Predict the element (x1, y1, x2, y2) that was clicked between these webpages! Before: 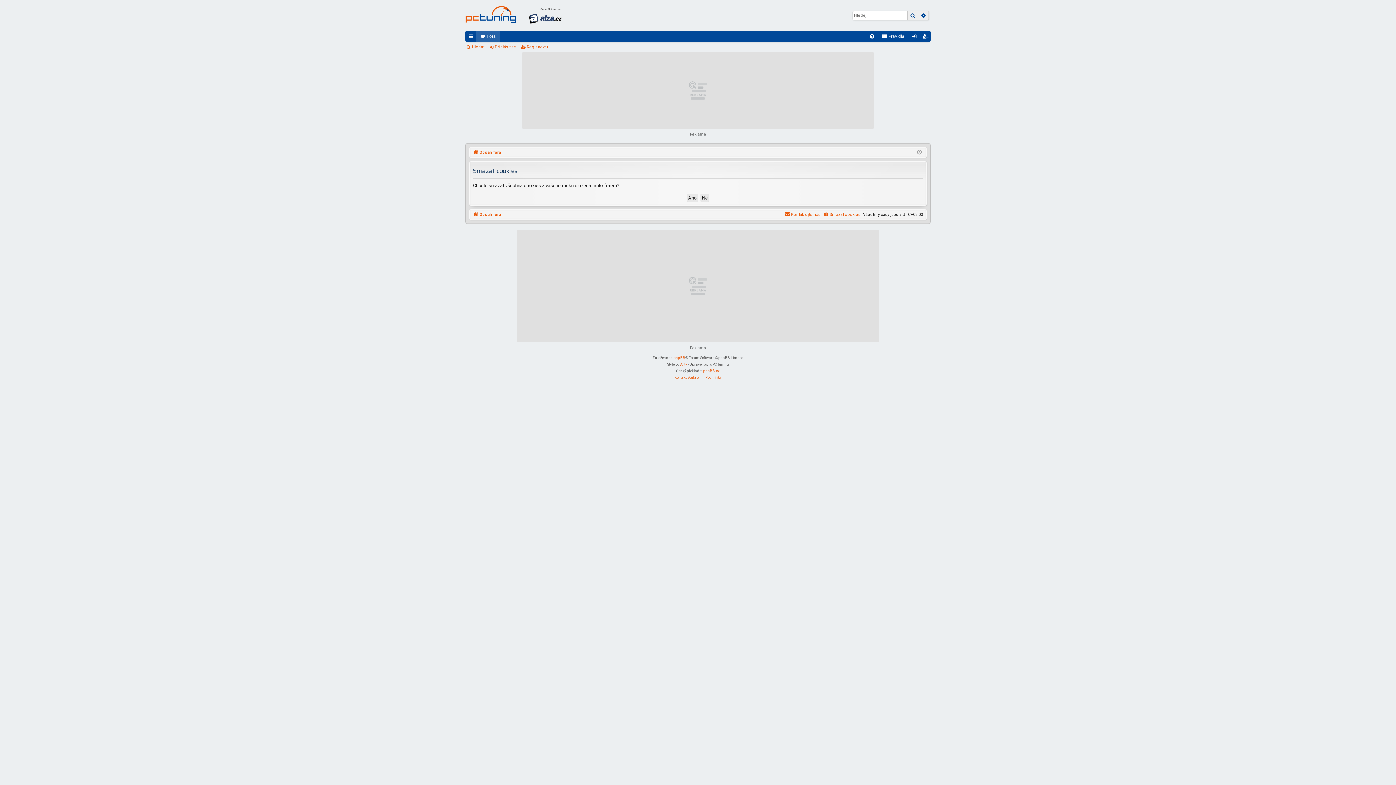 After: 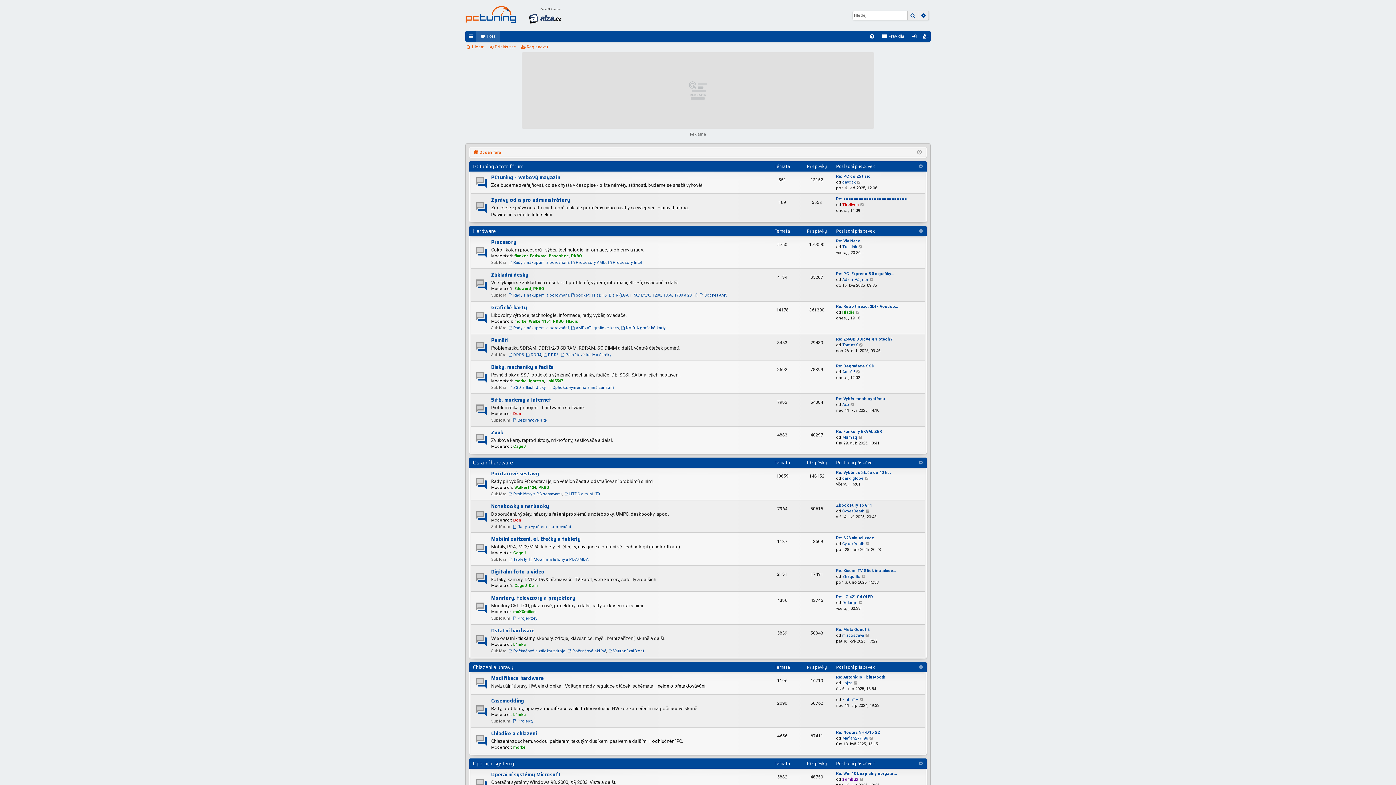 Action: bbox: (473, 148, 501, 156) label: Obsah fóra